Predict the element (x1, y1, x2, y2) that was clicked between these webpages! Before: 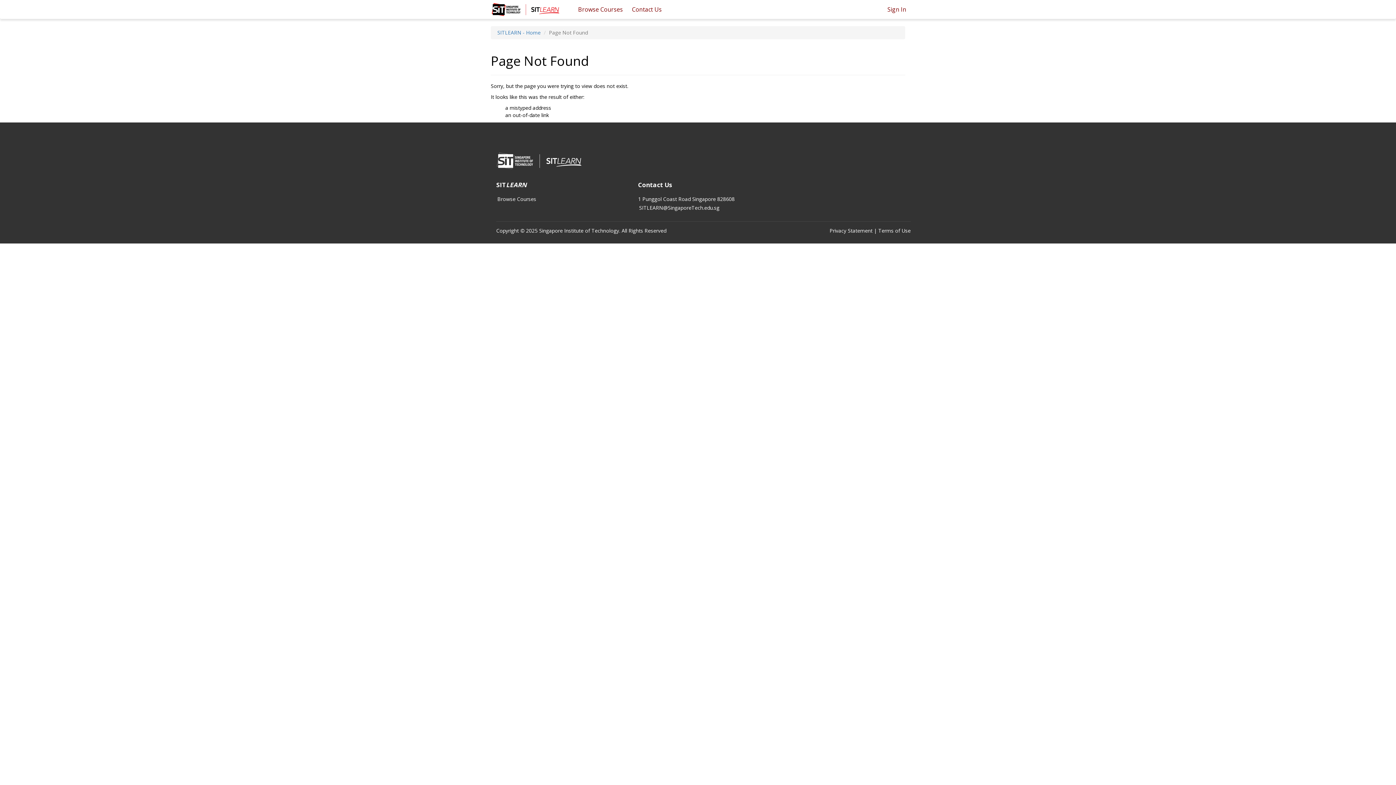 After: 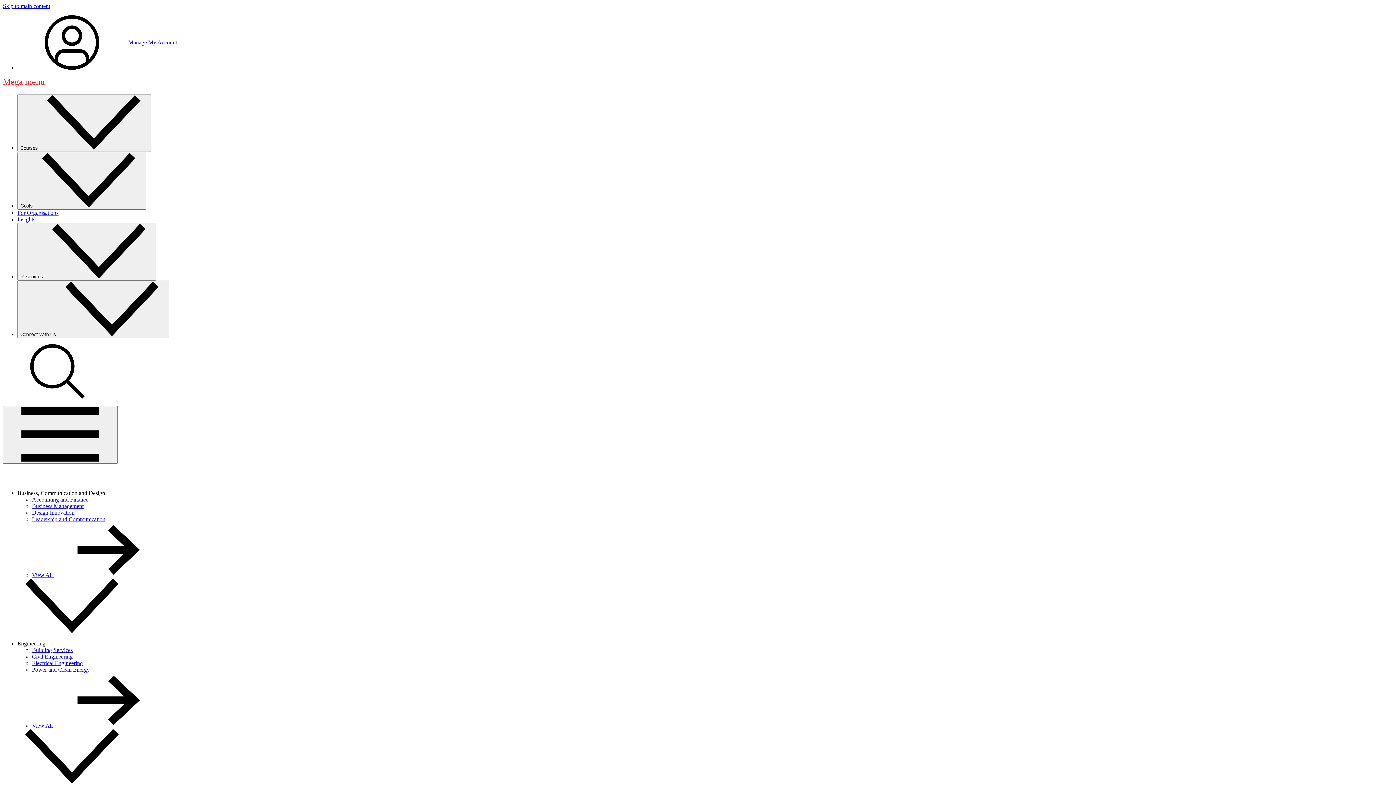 Action: label: Contact Us bbox: (628, 4, 665, 14)